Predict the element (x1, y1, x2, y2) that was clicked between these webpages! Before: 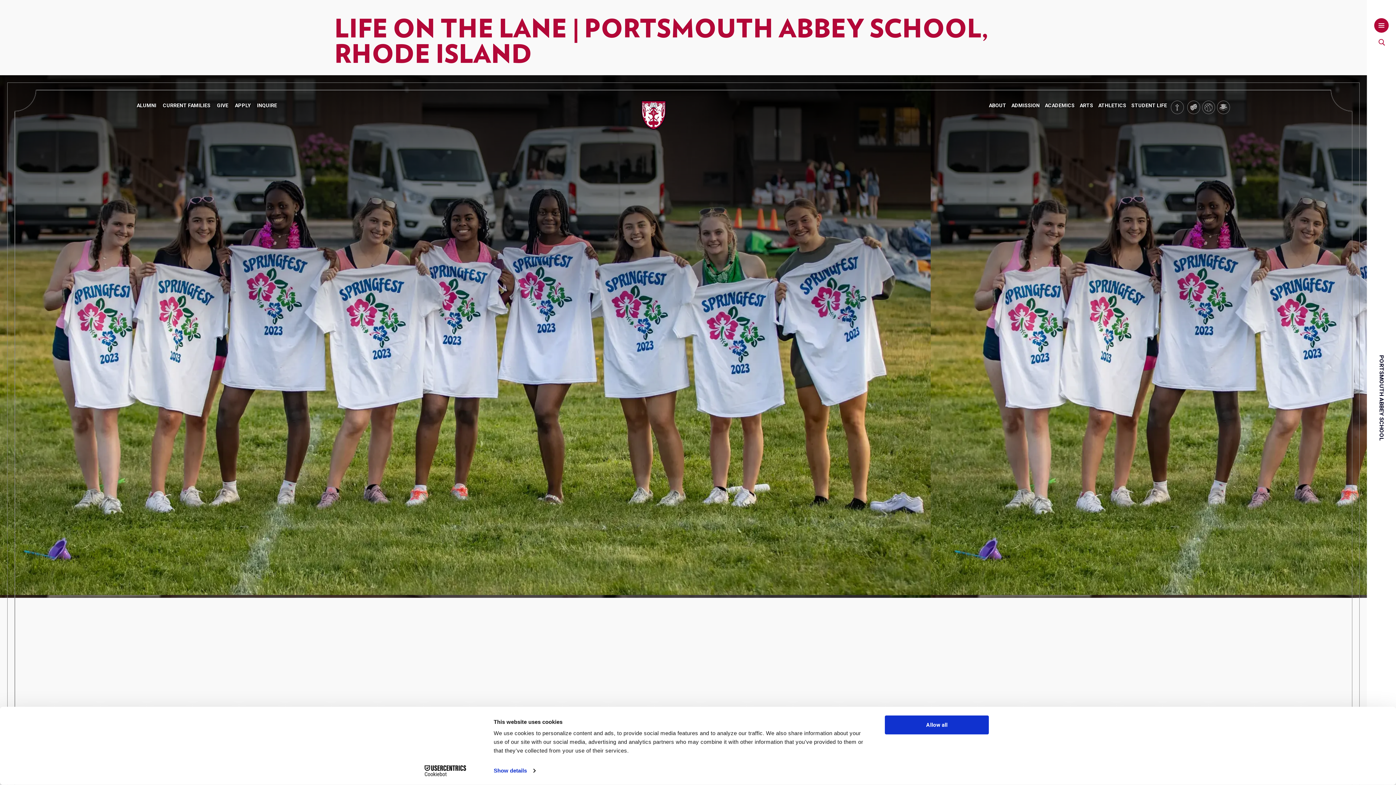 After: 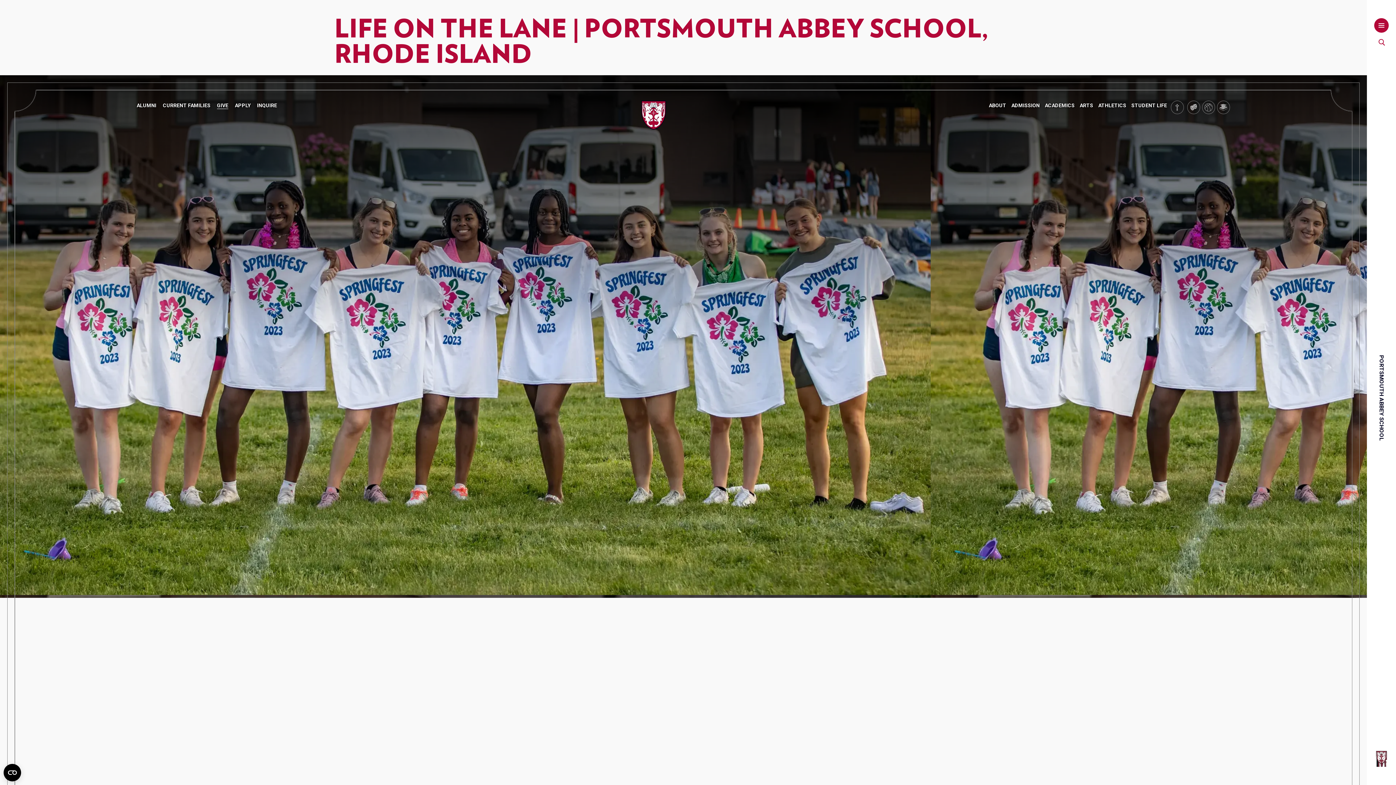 Action: label: GIVE bbox: (217, 102, 228, 108)